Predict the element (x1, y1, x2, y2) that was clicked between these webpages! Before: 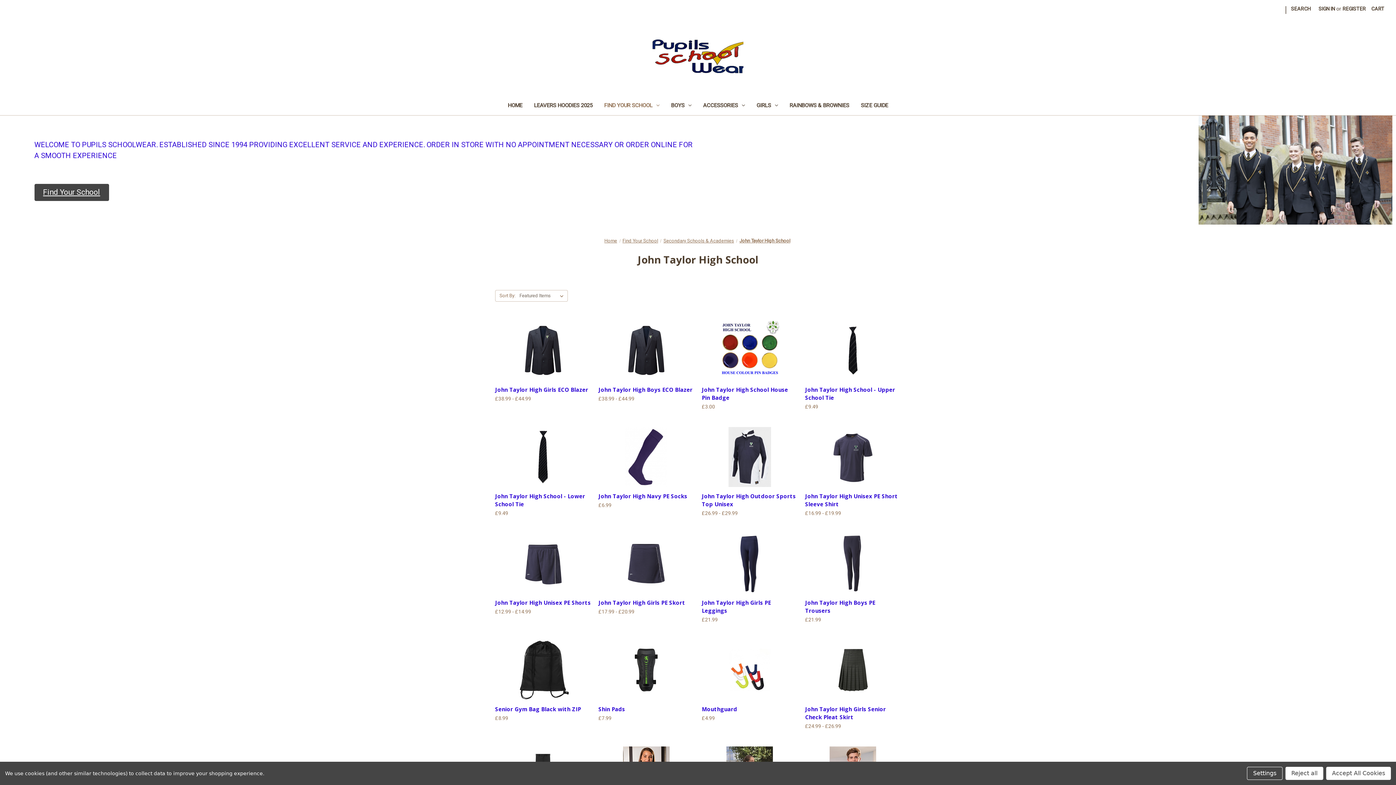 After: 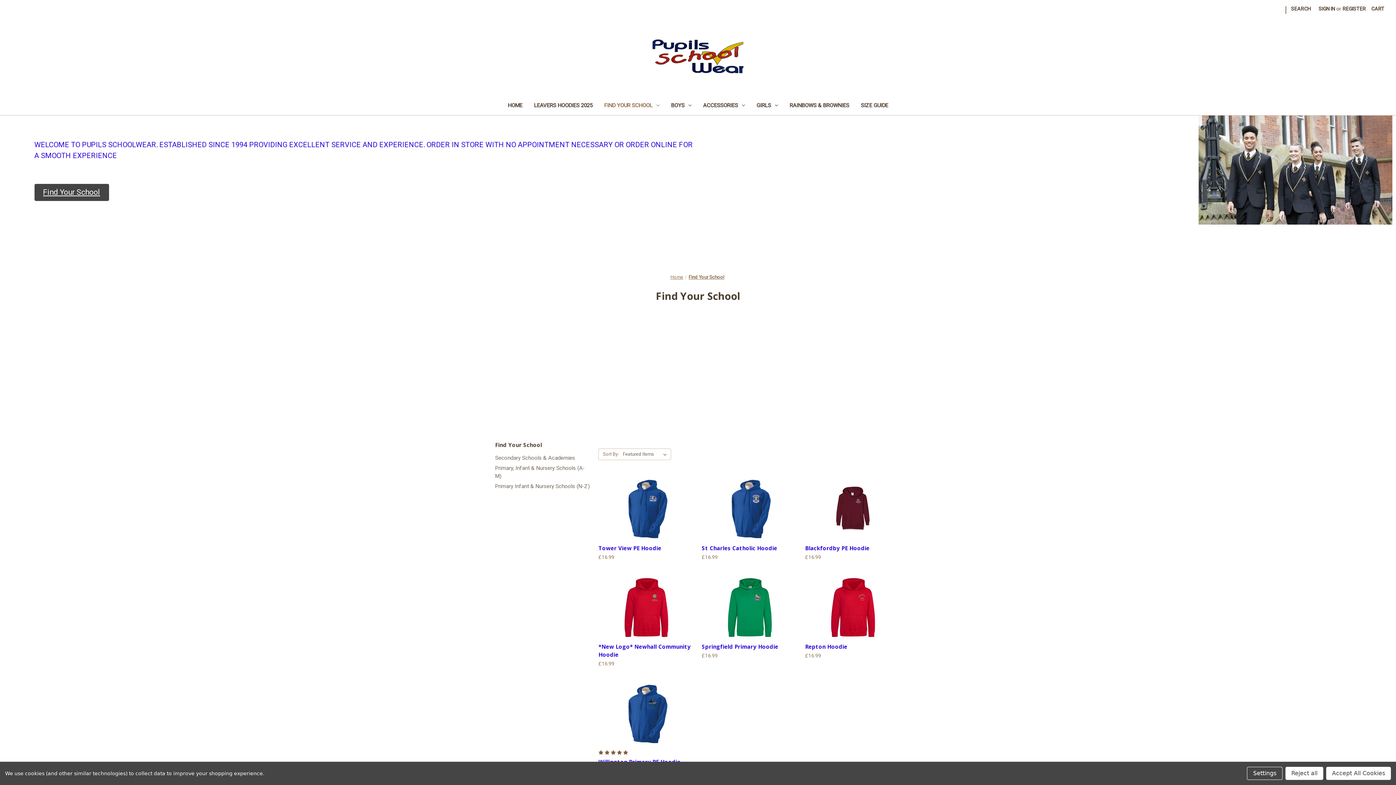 Action: bbox: (622, 238, 658, 243) label: Find Your School